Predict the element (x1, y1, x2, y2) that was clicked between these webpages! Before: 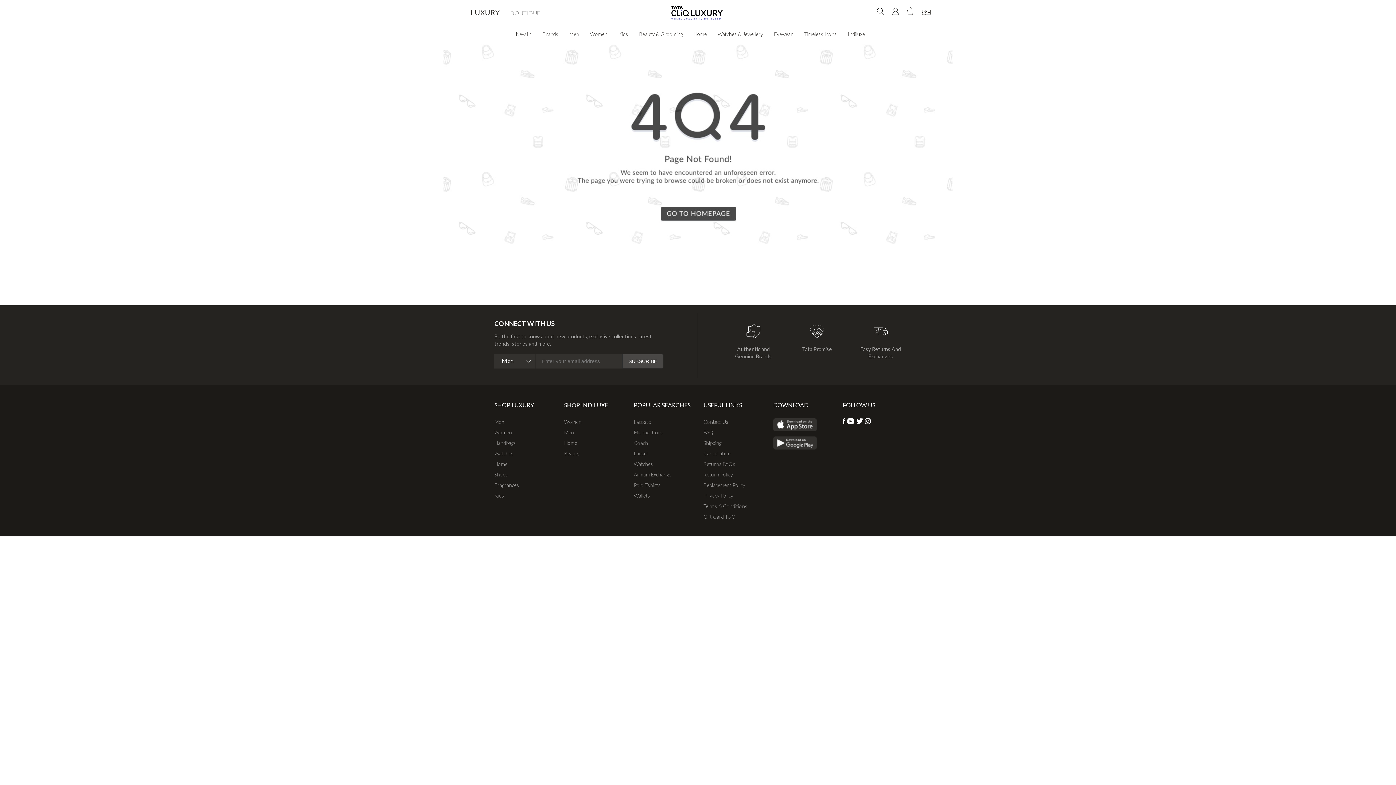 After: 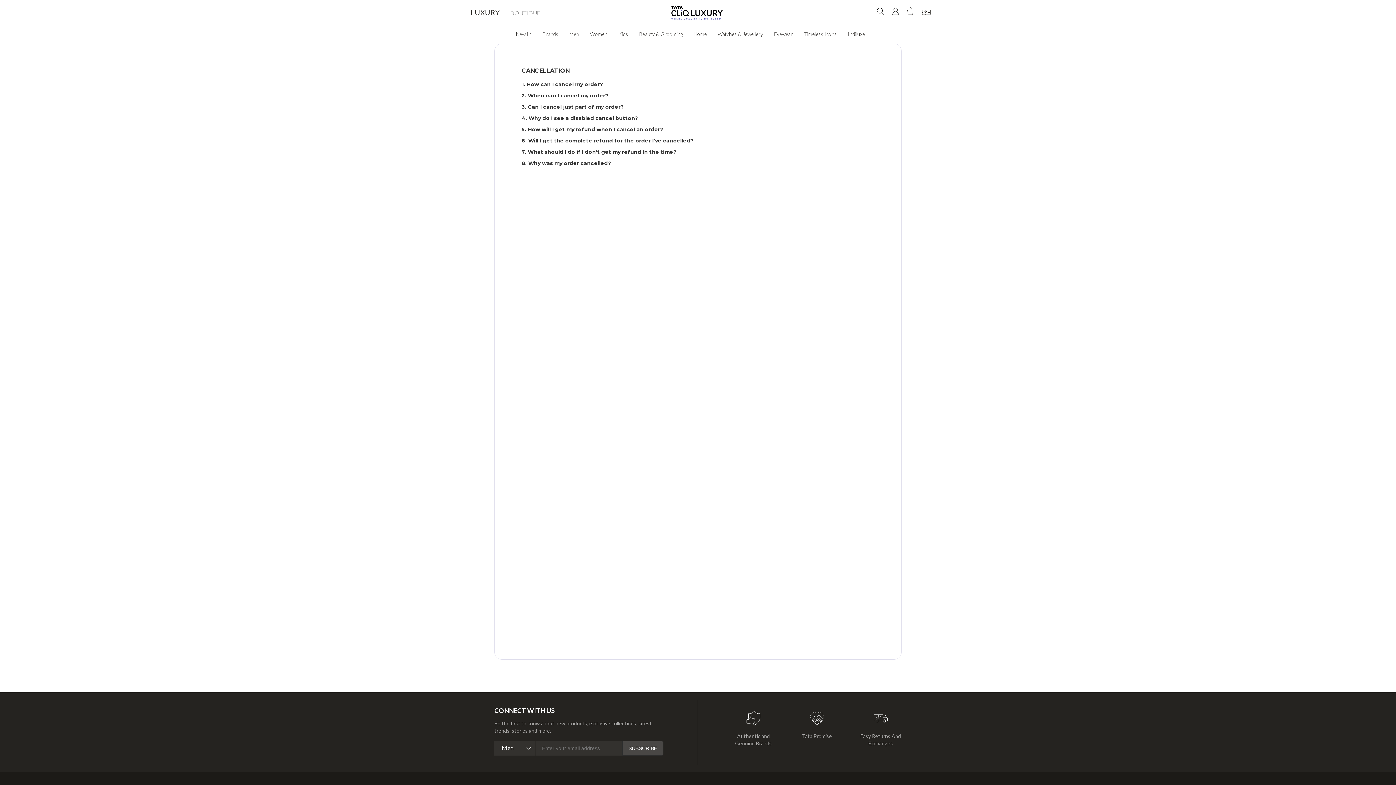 Action: label: Cancellation bbox: (703, 450, 730, 456)